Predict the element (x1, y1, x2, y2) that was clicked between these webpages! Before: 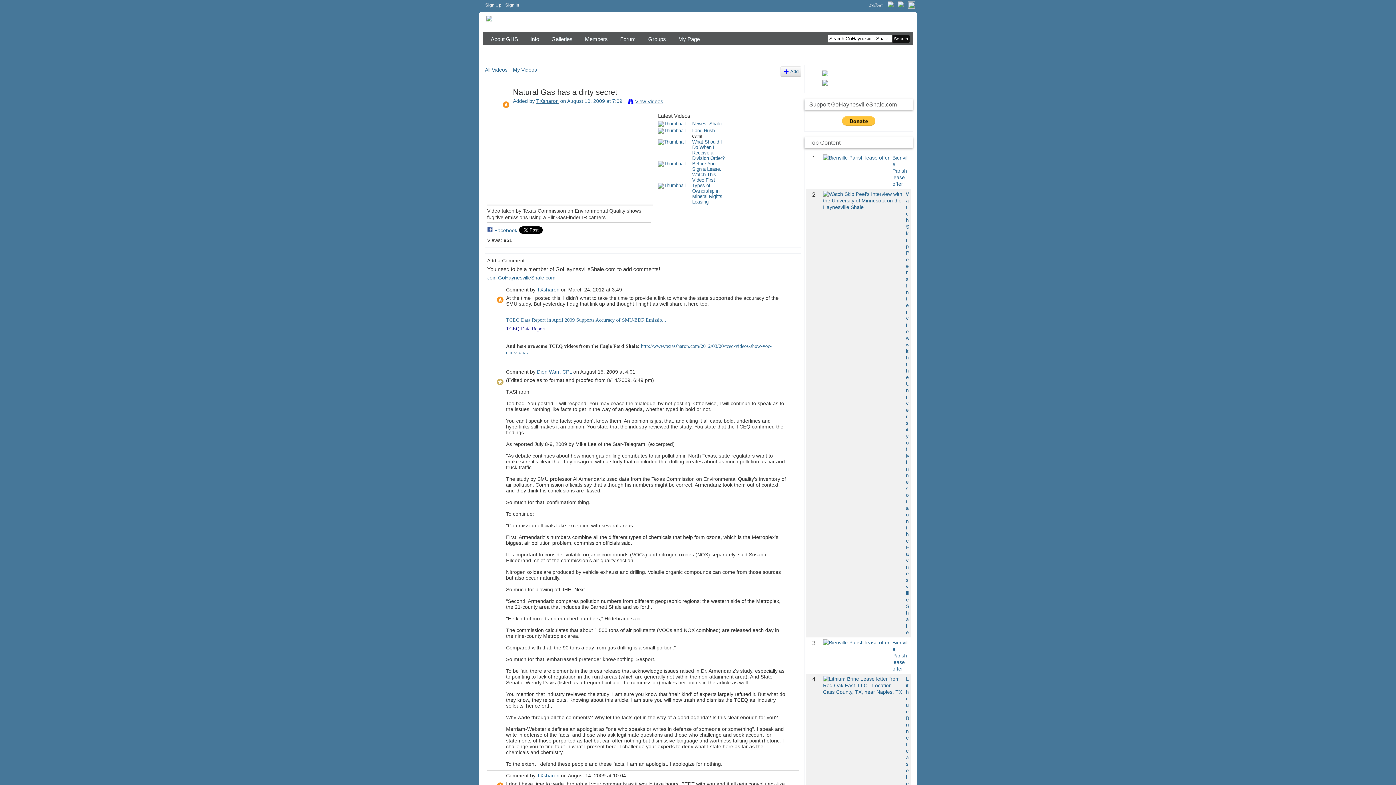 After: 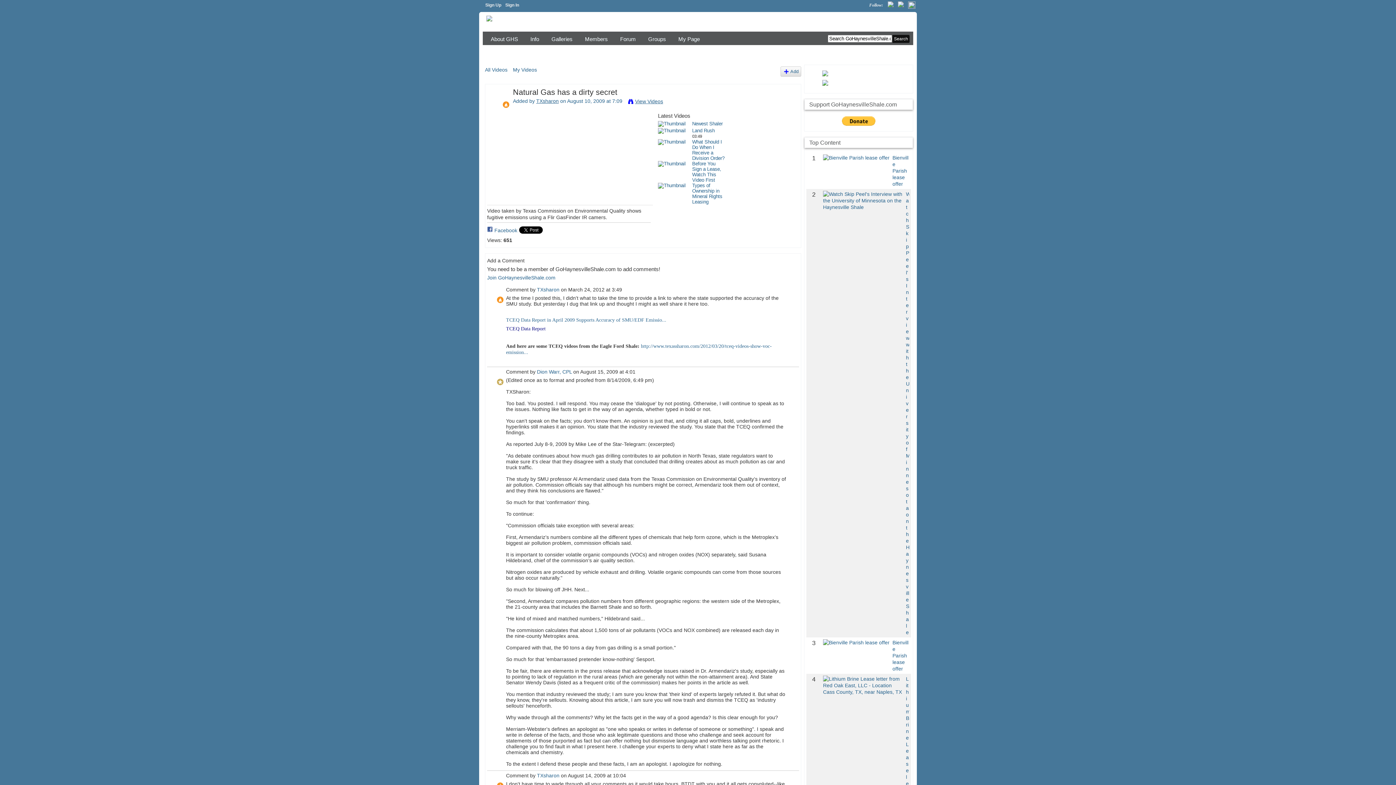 Action: label: Follow: bbox: (866, 0, 886, 10)